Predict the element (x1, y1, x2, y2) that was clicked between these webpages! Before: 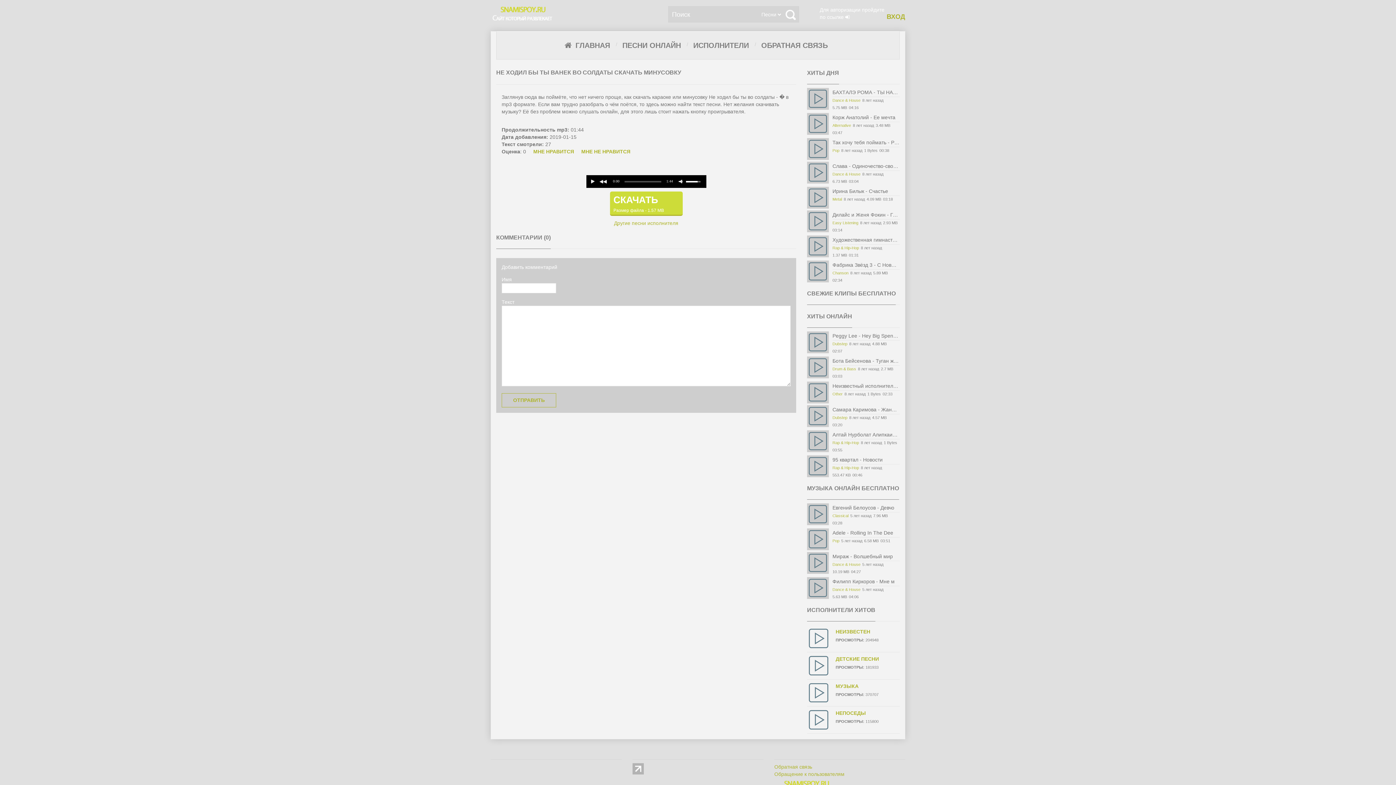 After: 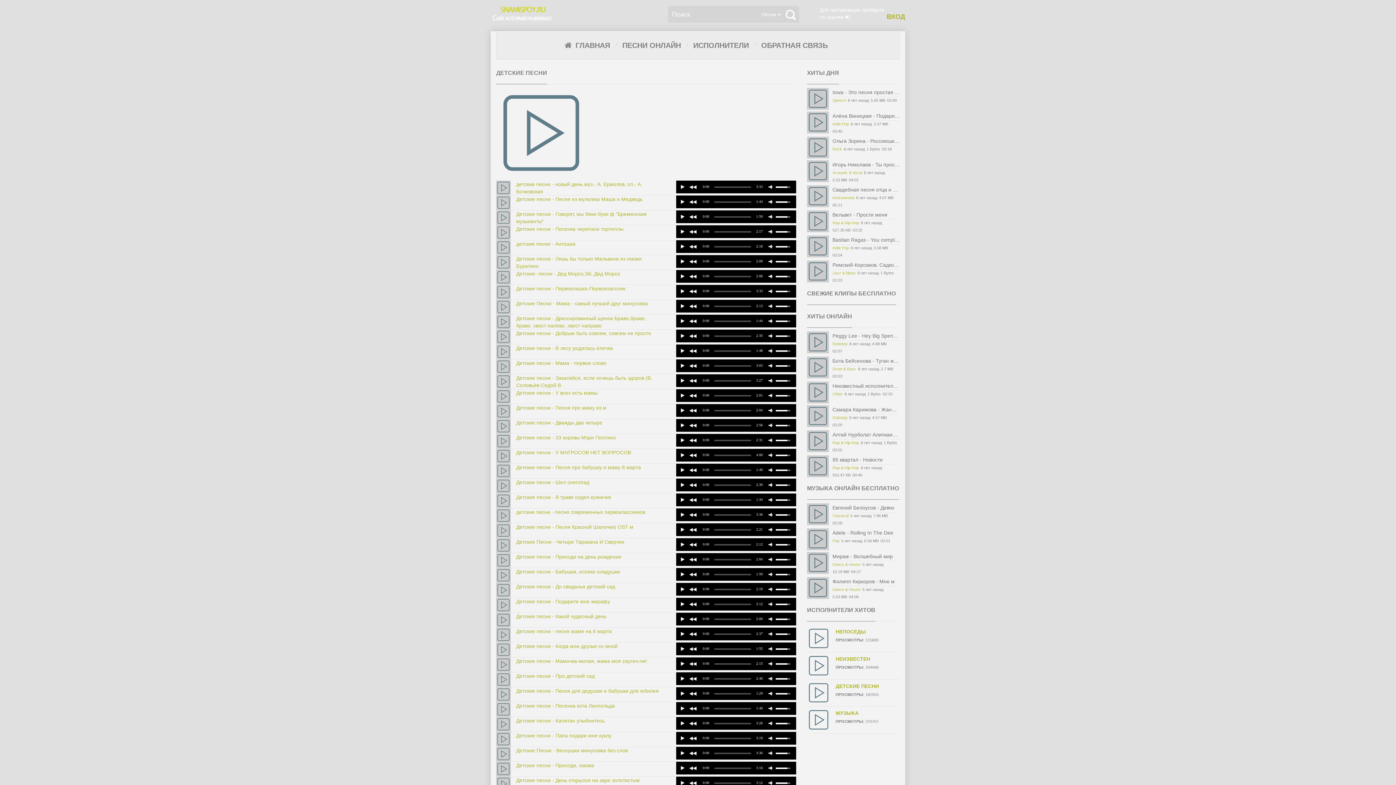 Action: label: ДЕТСКИЕ ПЕСНИ bbox: (835, 654, 894, 663)